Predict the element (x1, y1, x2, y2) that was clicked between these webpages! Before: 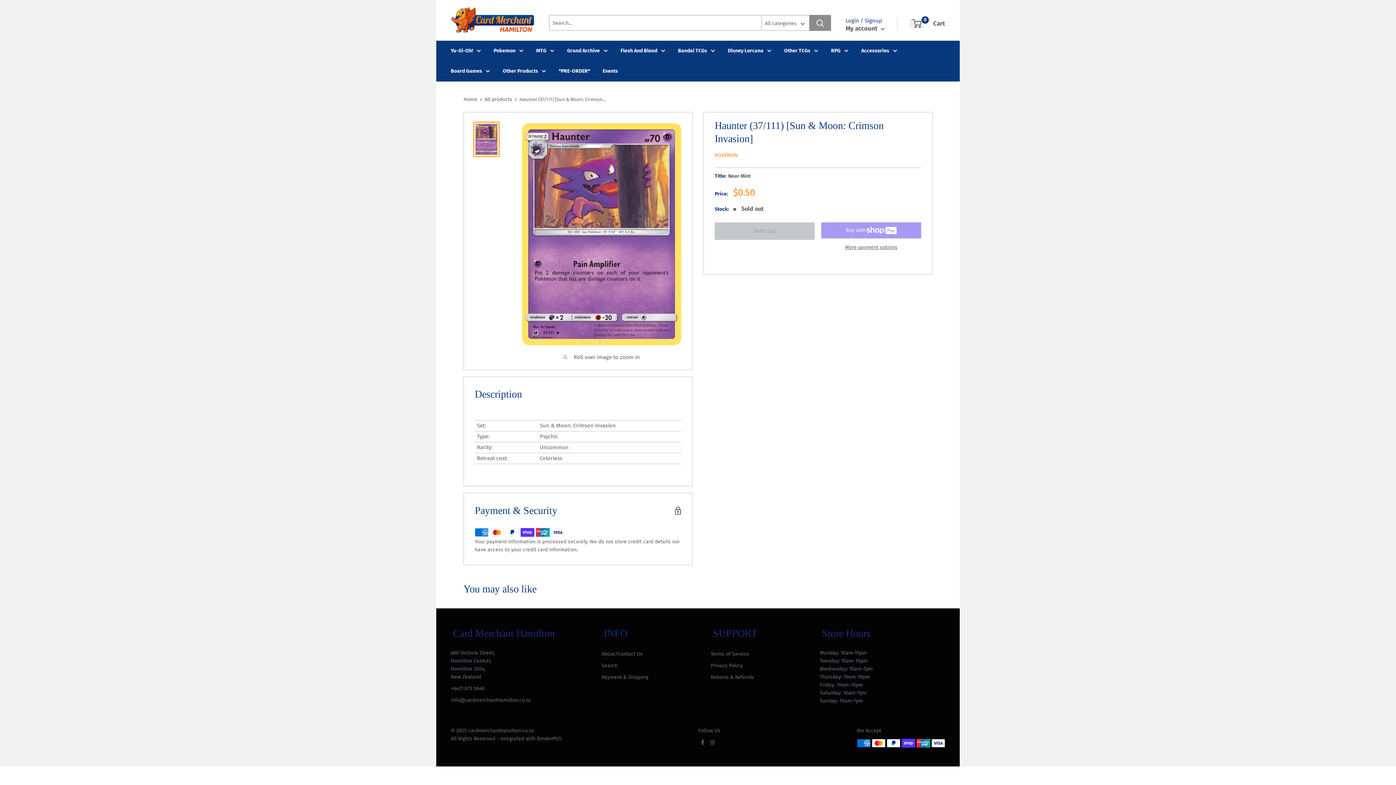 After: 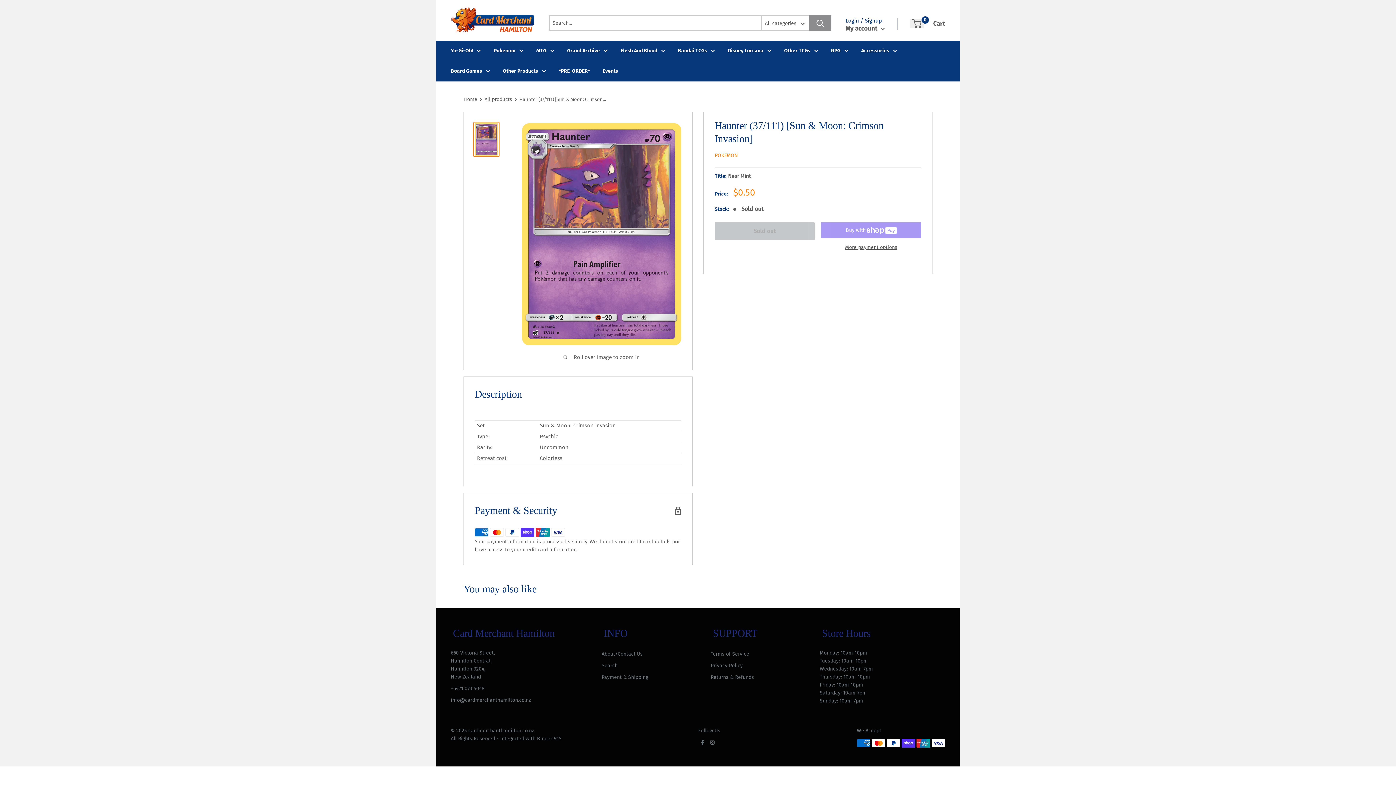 Action: bbox: (473, 121, 499, 157)